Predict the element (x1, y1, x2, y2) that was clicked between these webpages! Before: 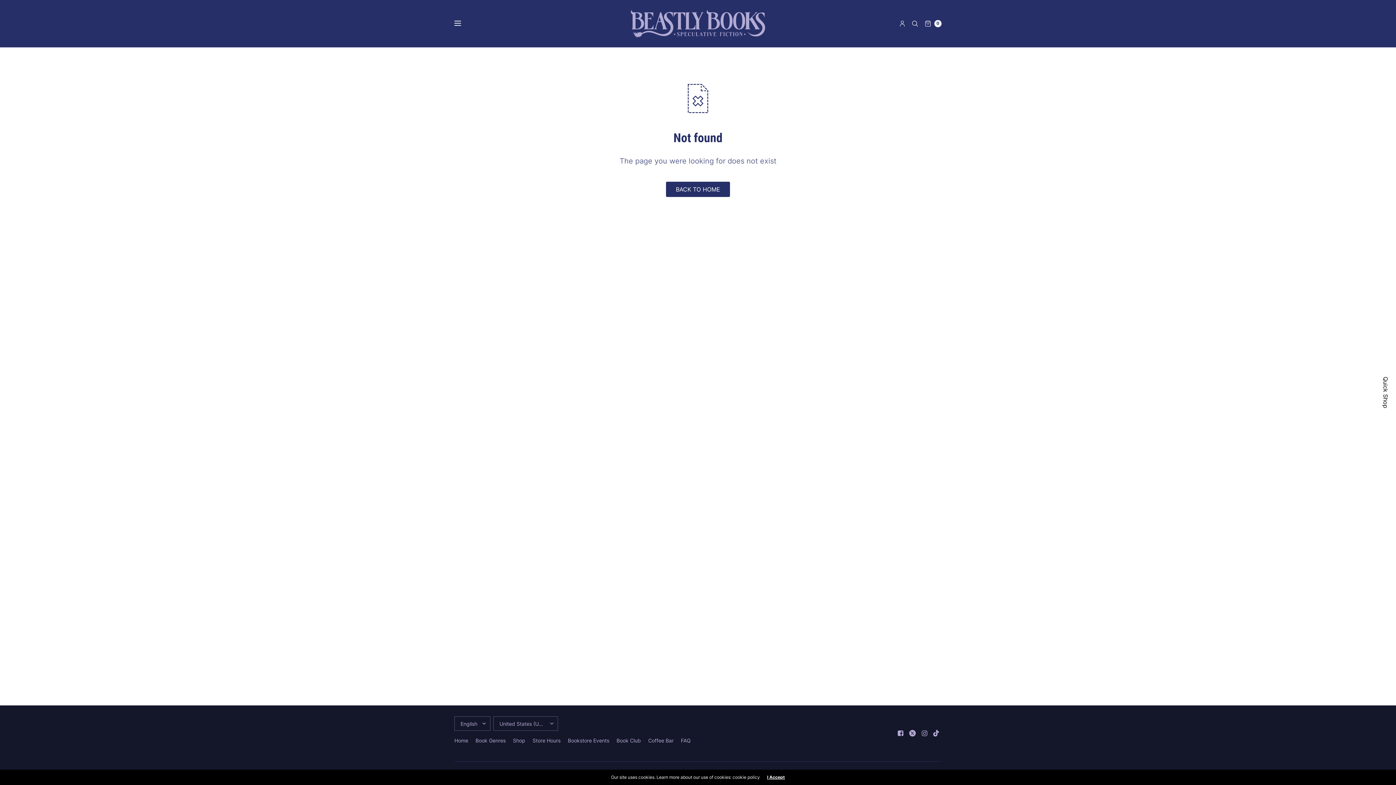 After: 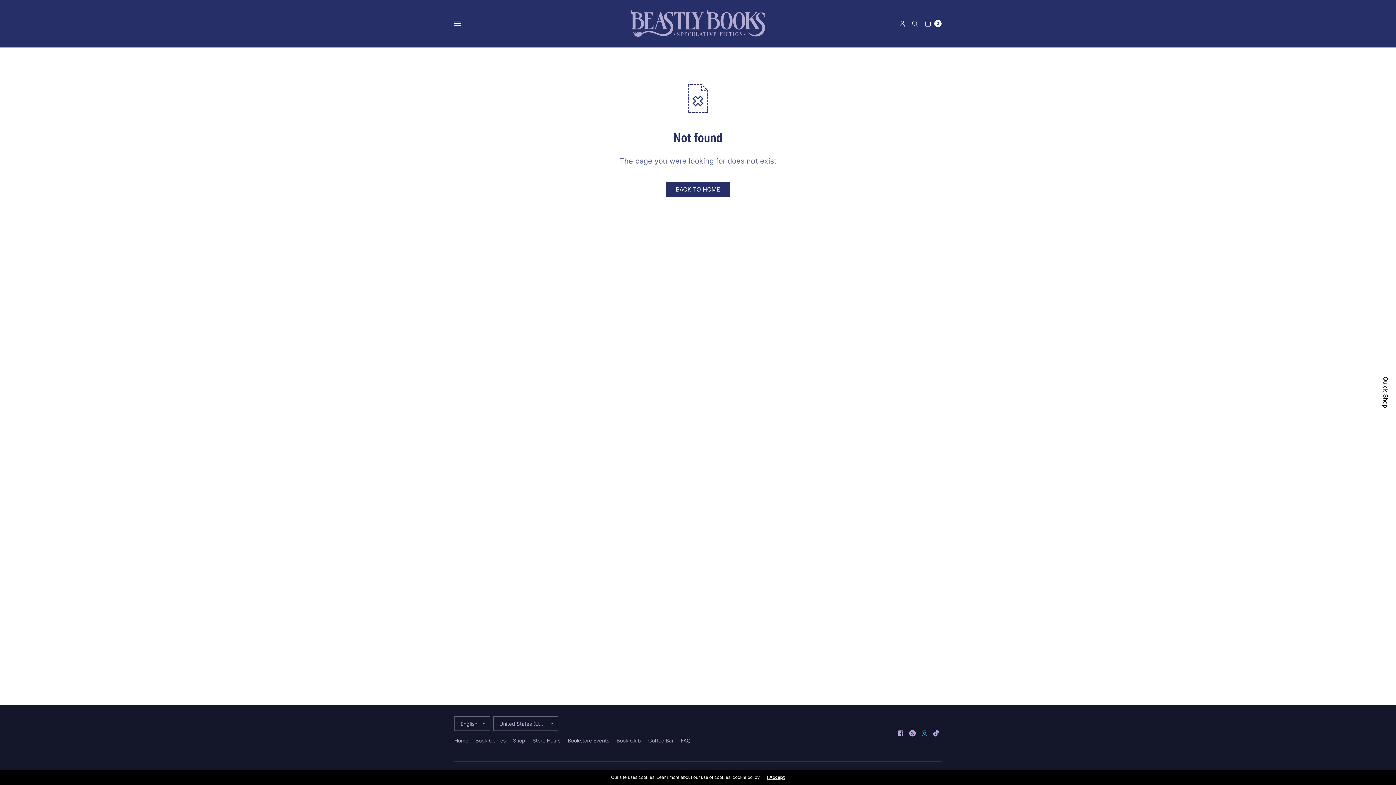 Action: bbox: (921, 730, 927, 737)